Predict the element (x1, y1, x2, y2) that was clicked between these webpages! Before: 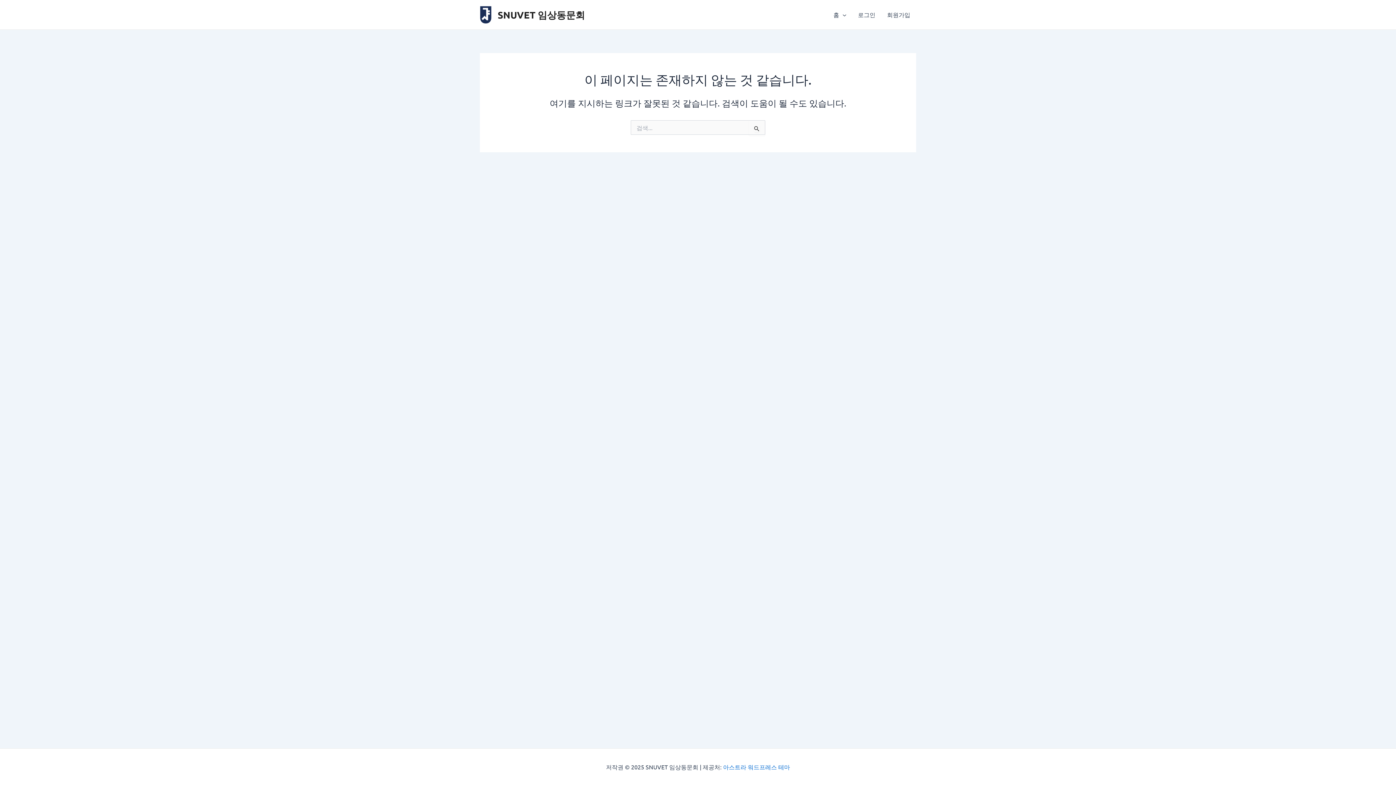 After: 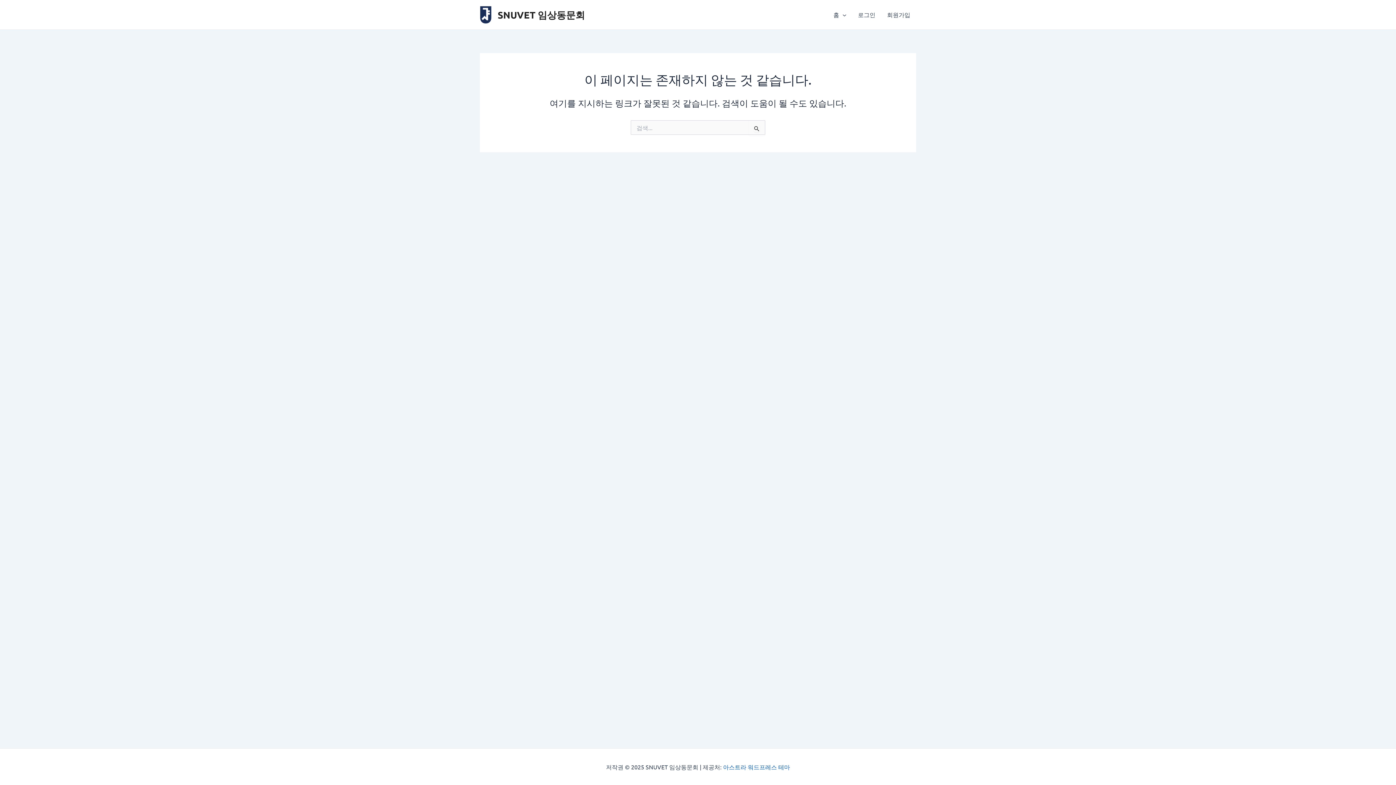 Action: label: 아스트라 워드프레스 테마 bbox: (723, 763, 790, 770)